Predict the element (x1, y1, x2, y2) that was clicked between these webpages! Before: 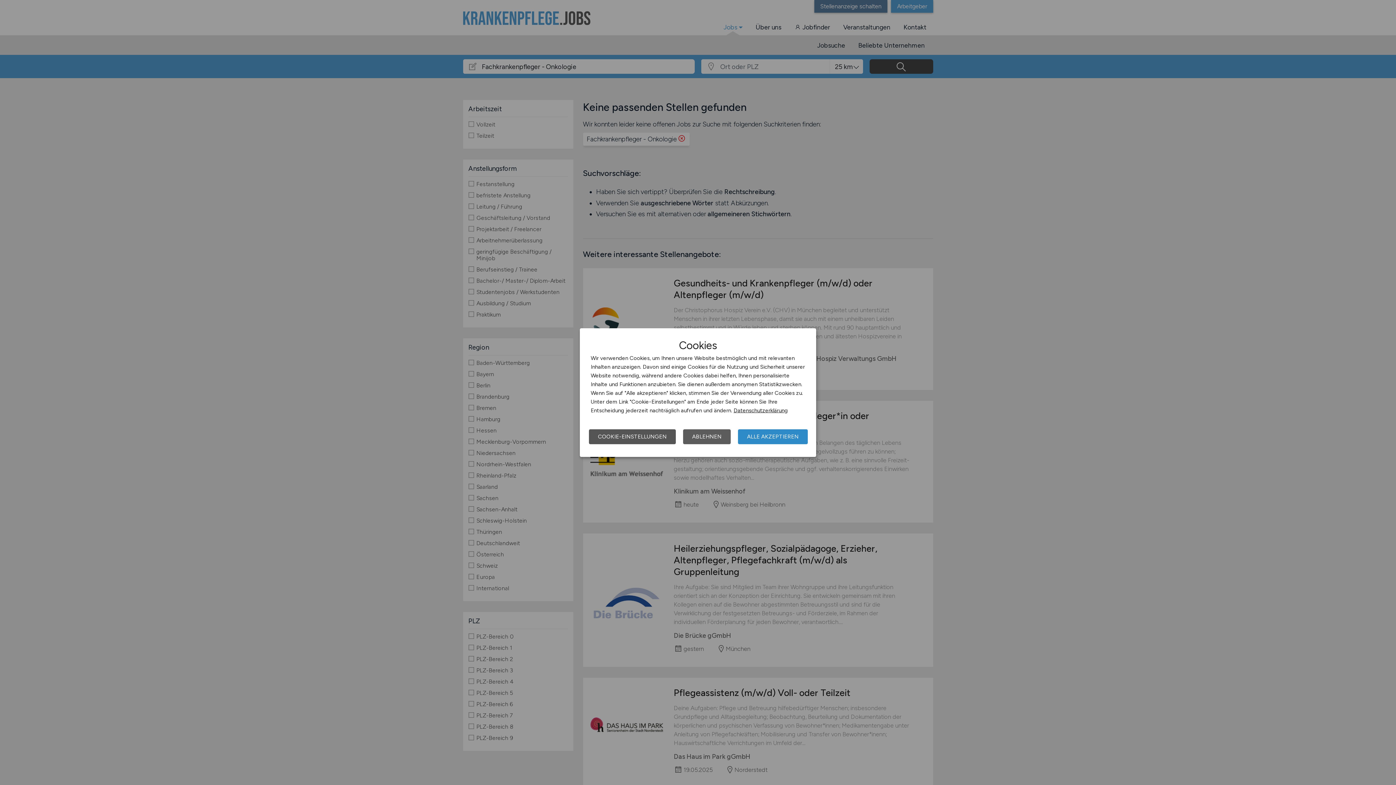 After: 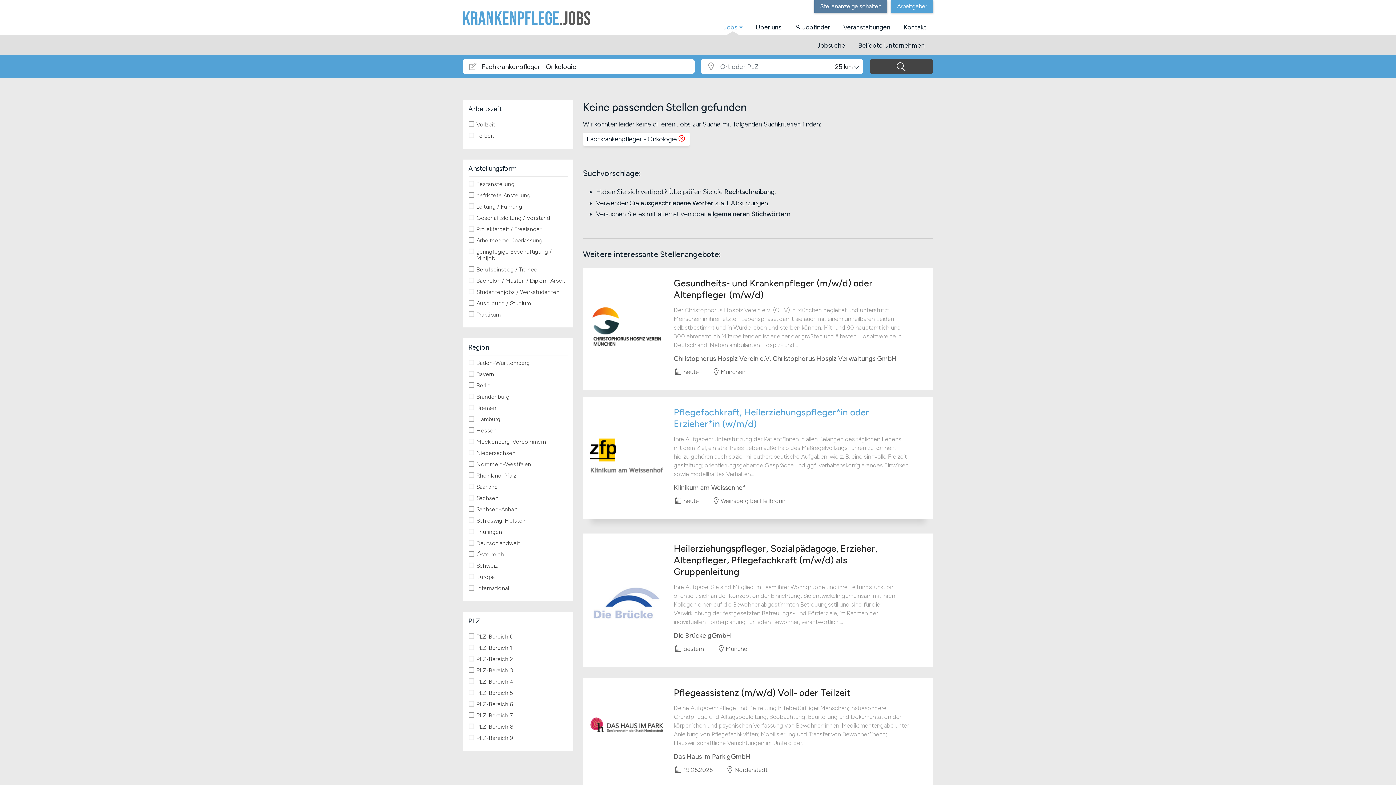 Action: bbox: (738, 429, 808, 444) label: ALLE AKZEPTIEREN